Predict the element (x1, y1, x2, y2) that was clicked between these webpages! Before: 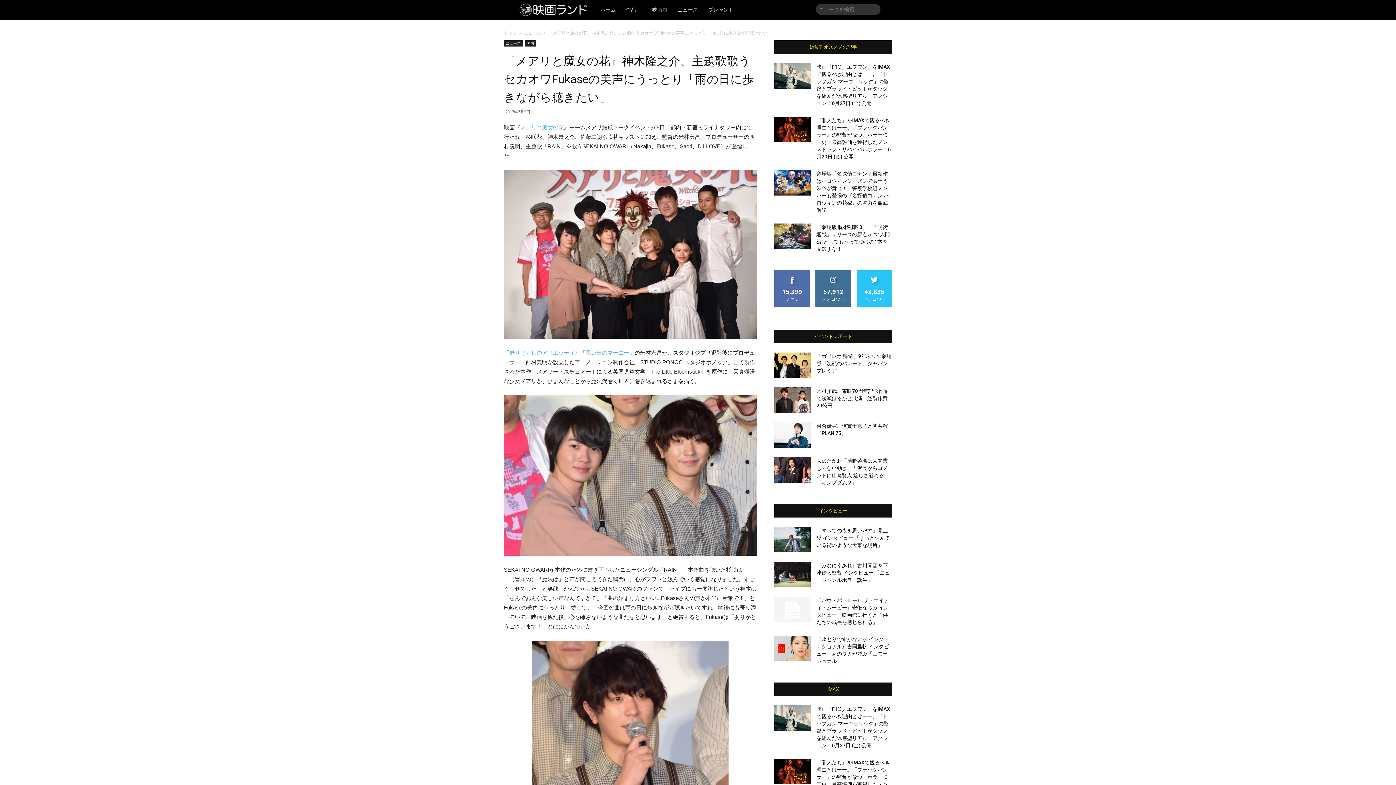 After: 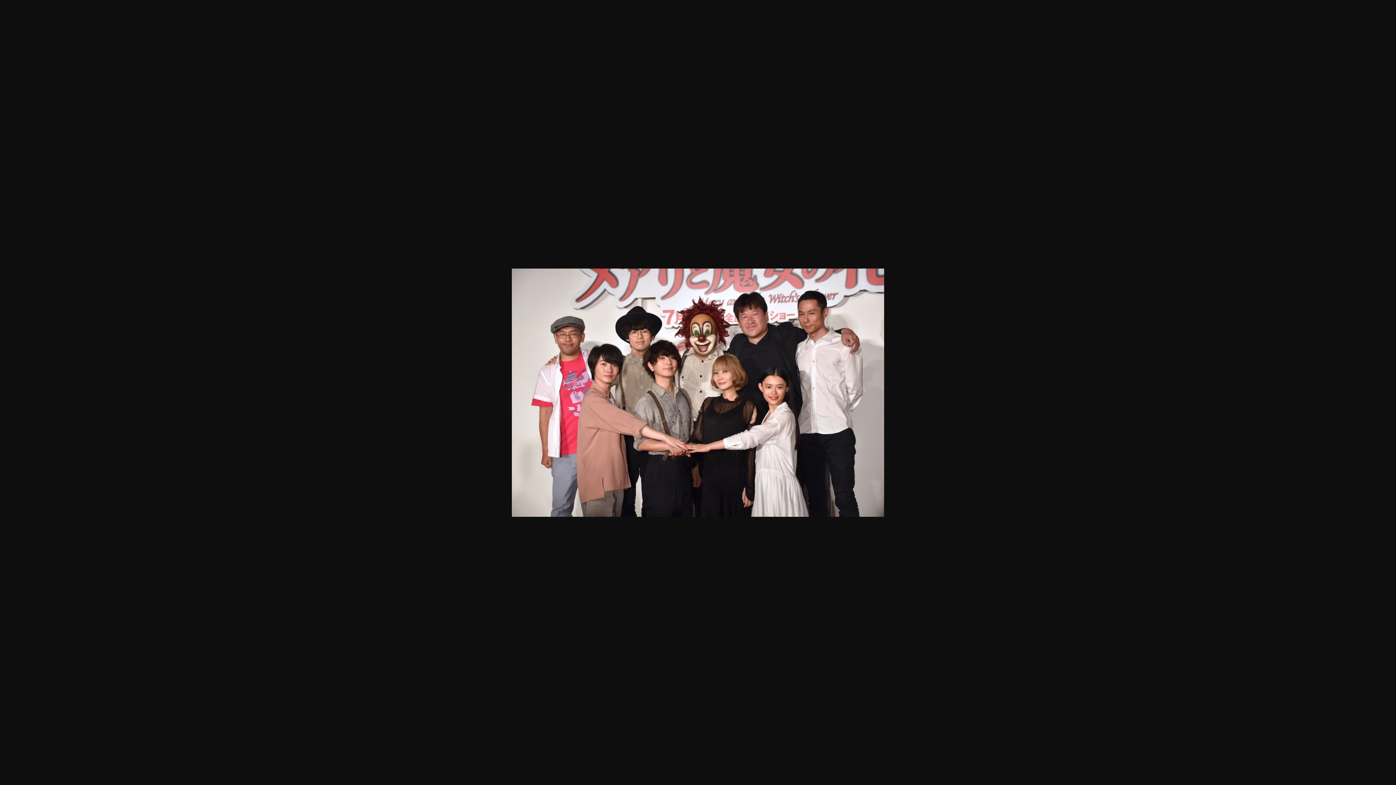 Action: bbox: (504, 170, 757, 338)